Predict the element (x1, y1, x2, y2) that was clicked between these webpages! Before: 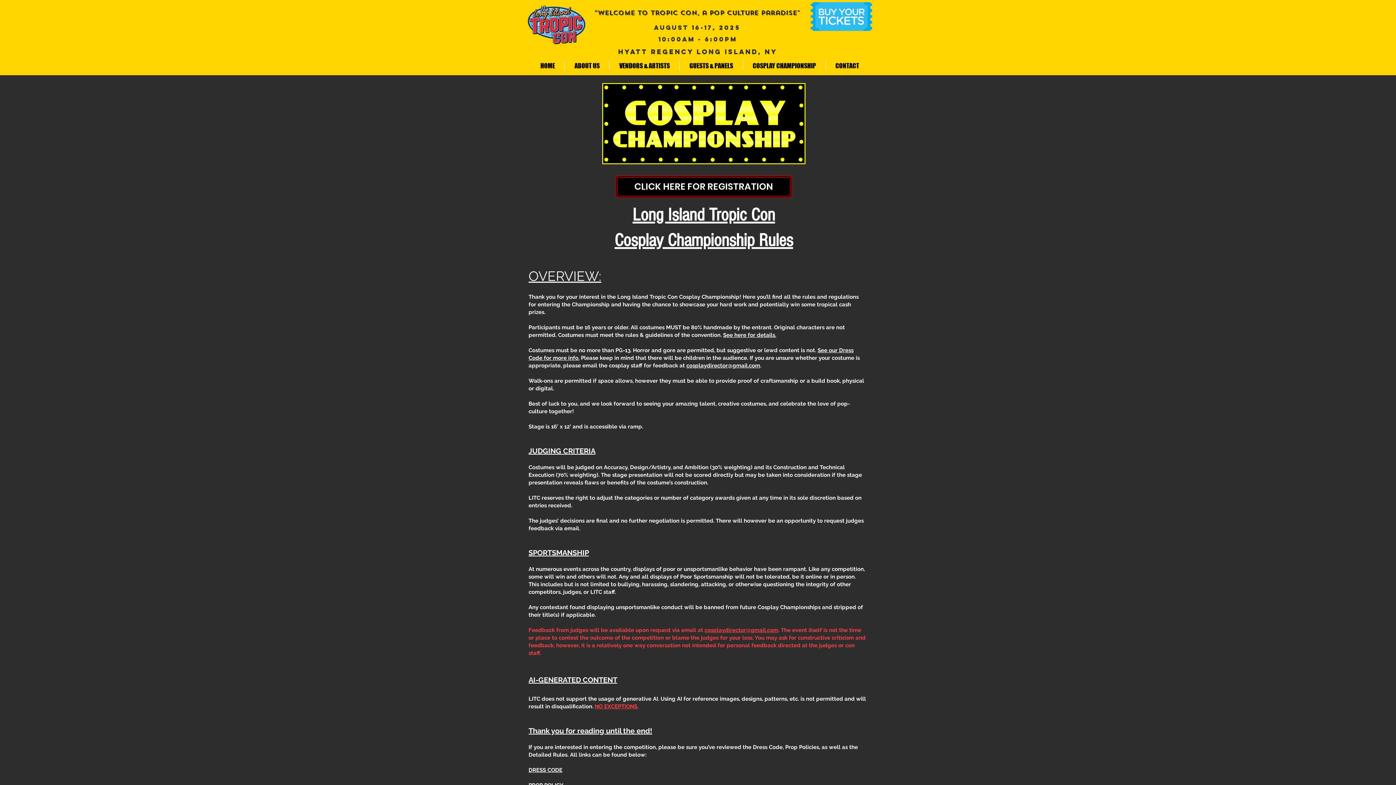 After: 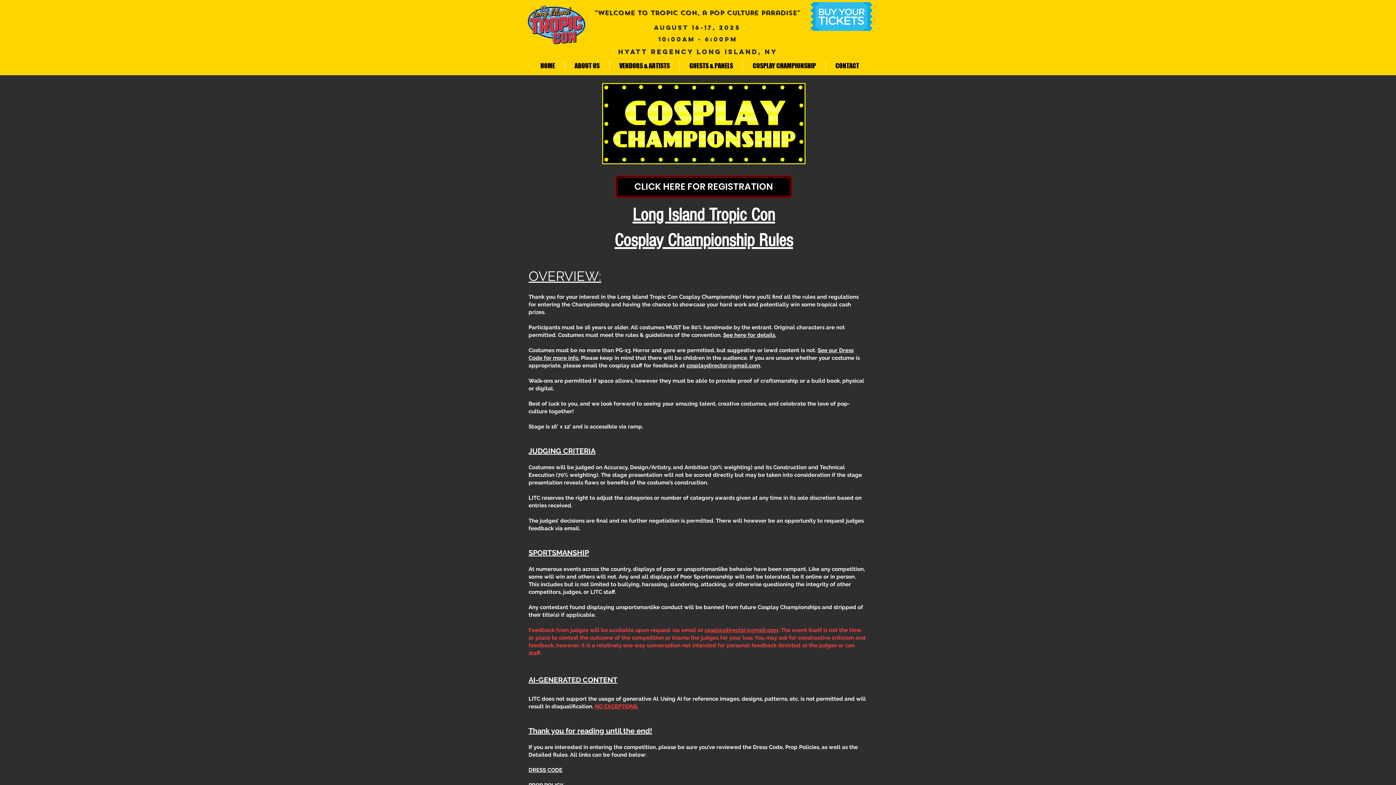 Action: bbox: (565, 60, 609, 70) label: ABOUT US